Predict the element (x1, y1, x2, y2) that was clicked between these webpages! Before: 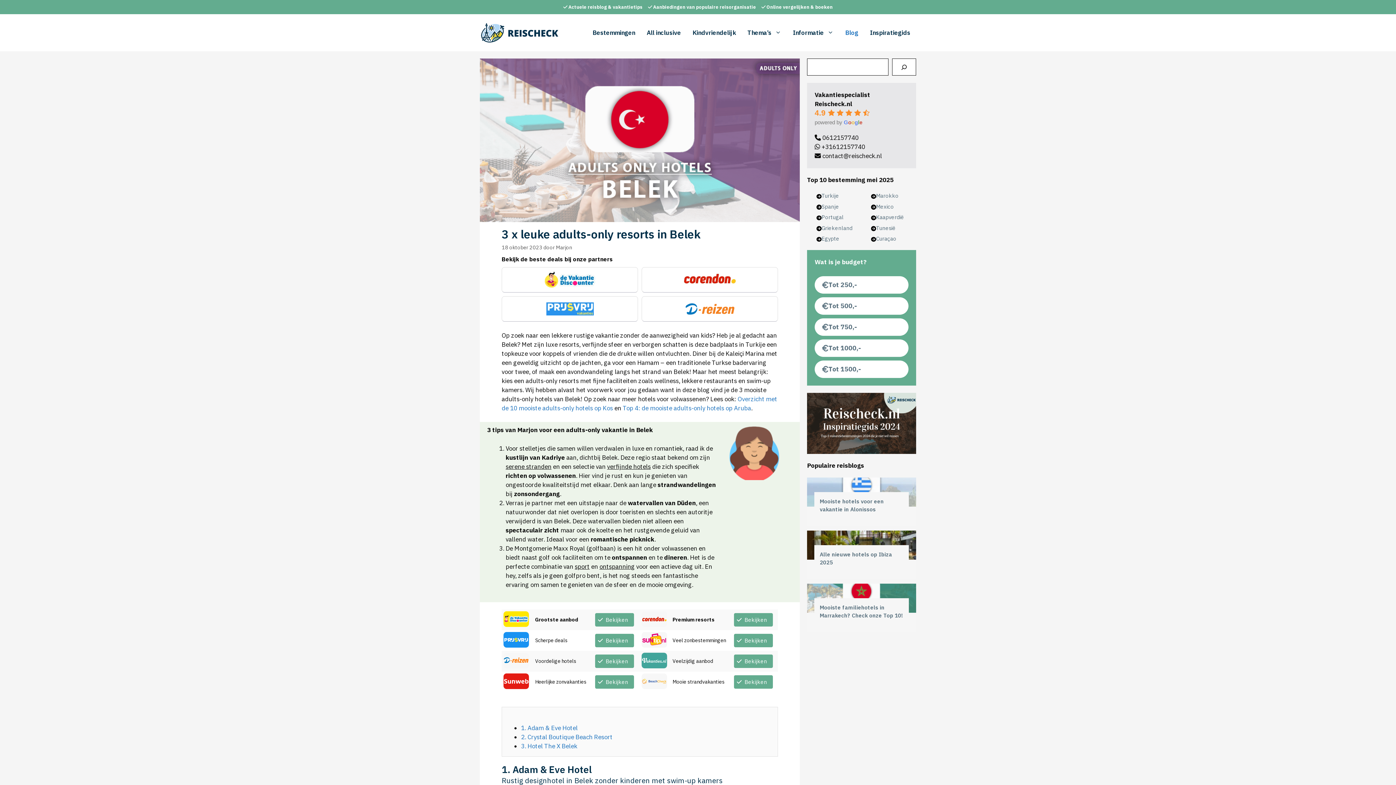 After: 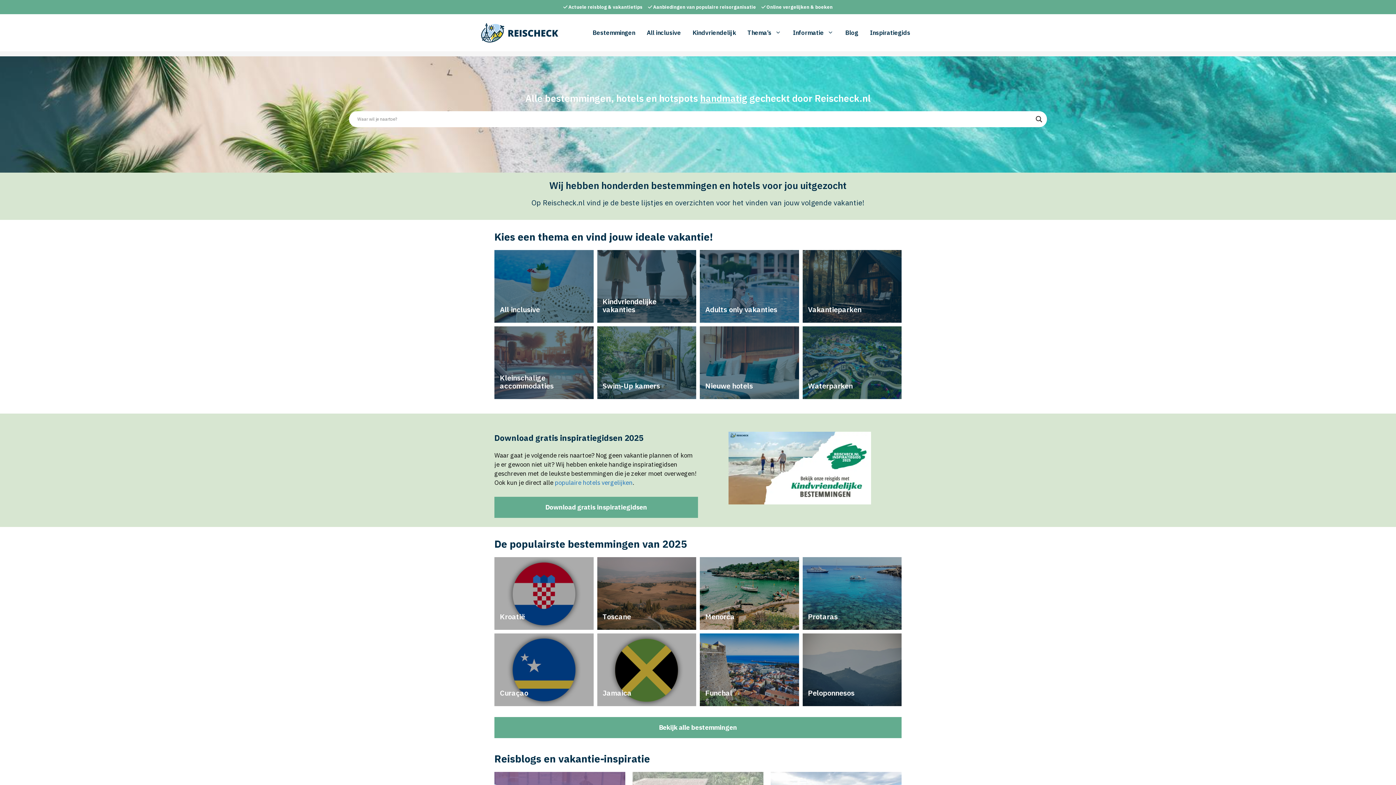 Action: bbox: (480, 28, 560, 36)